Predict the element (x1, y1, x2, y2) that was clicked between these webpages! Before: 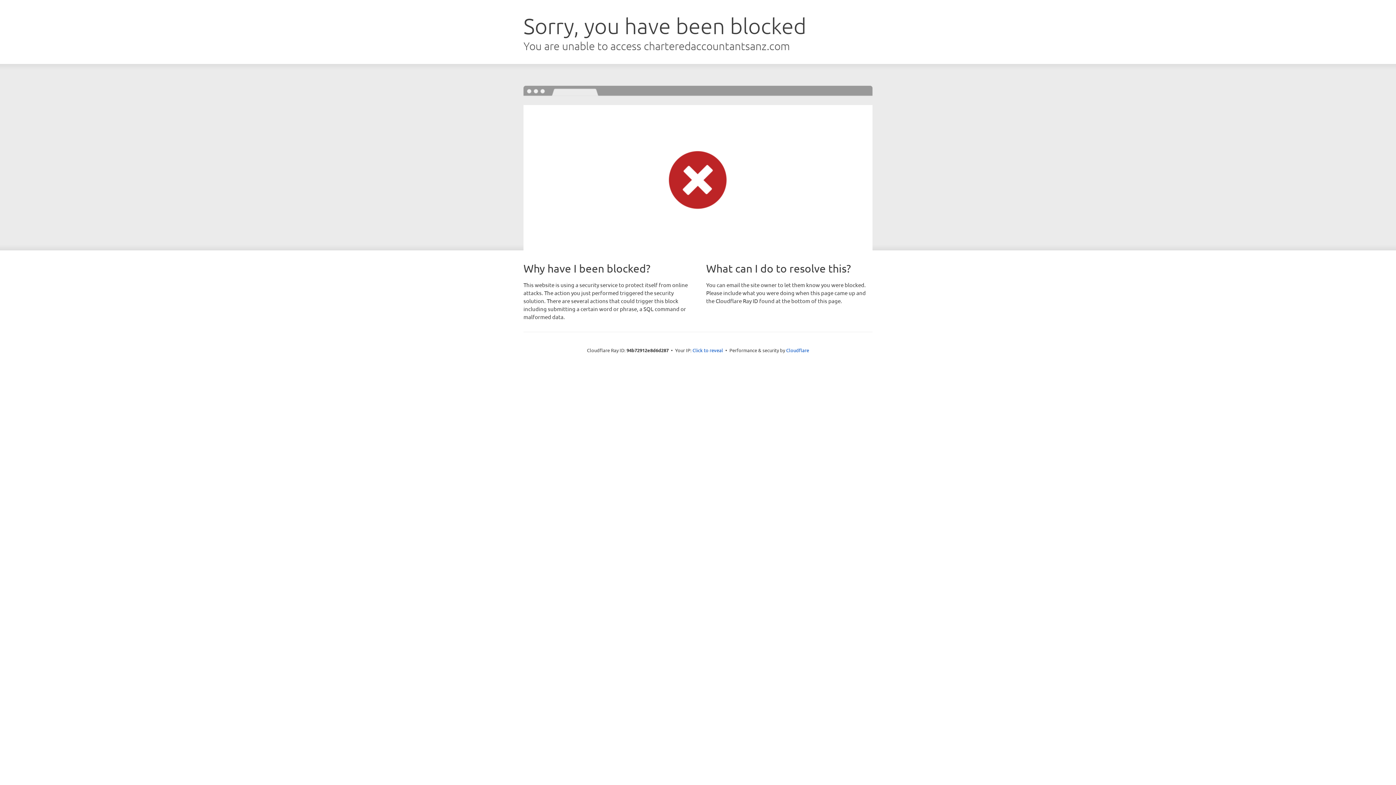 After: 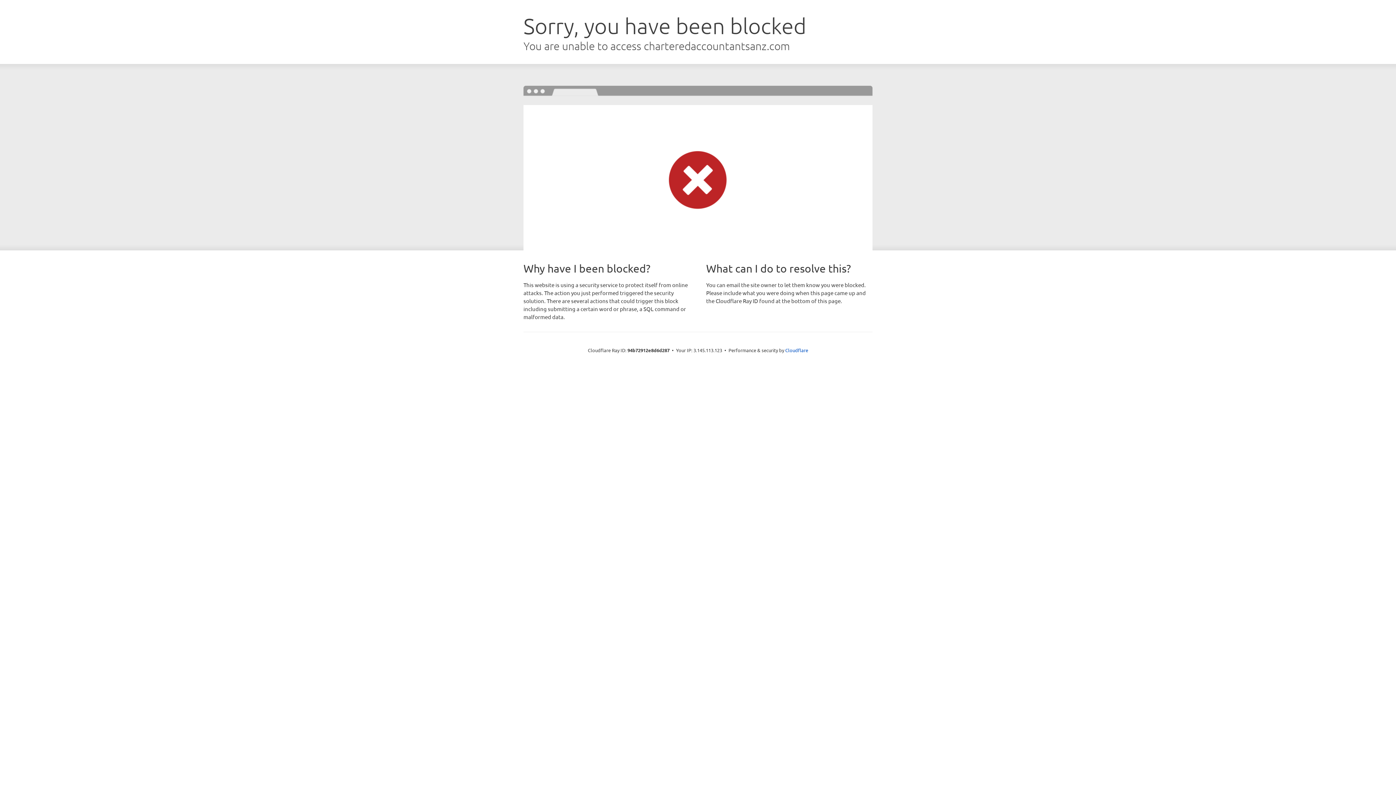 Action: bbox: (692, 346, 723, 353) label: Click to reveal